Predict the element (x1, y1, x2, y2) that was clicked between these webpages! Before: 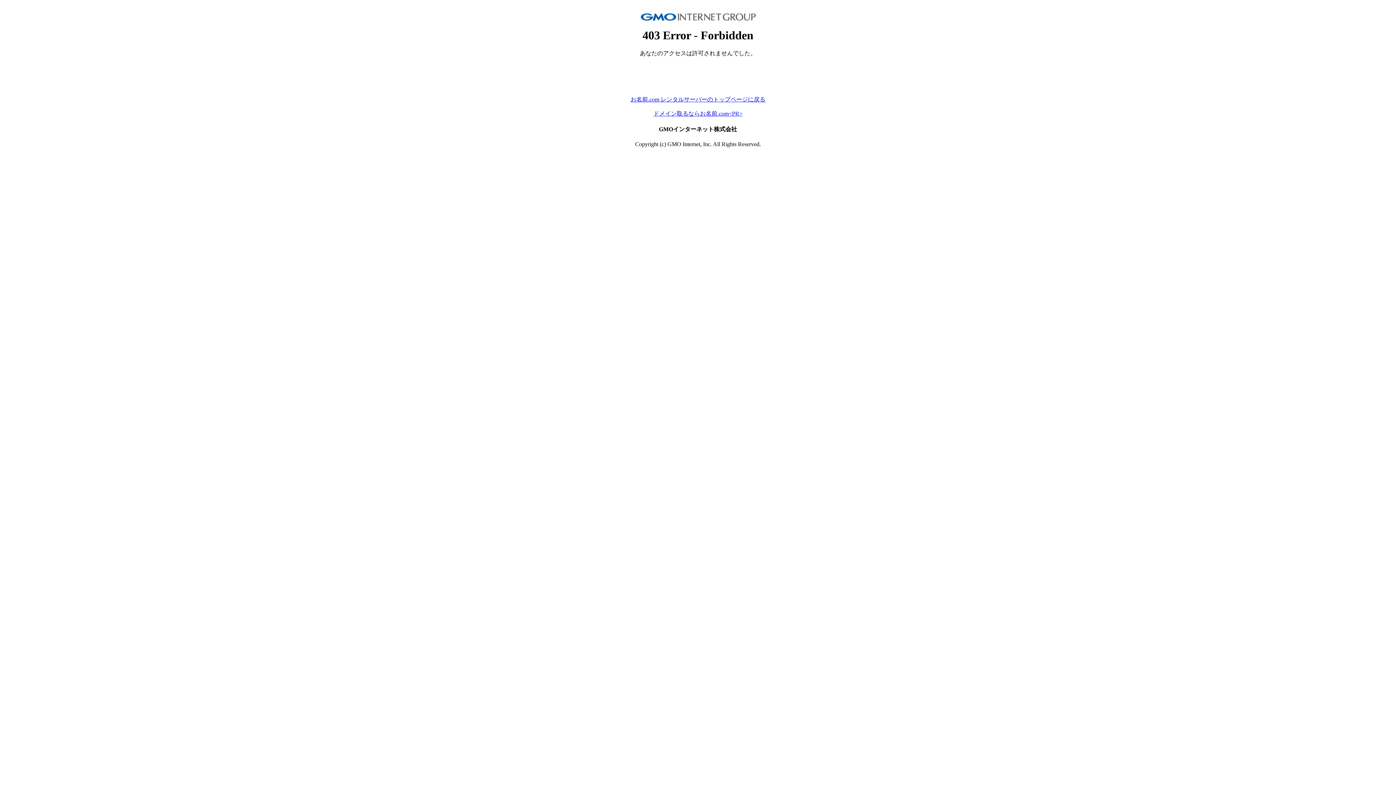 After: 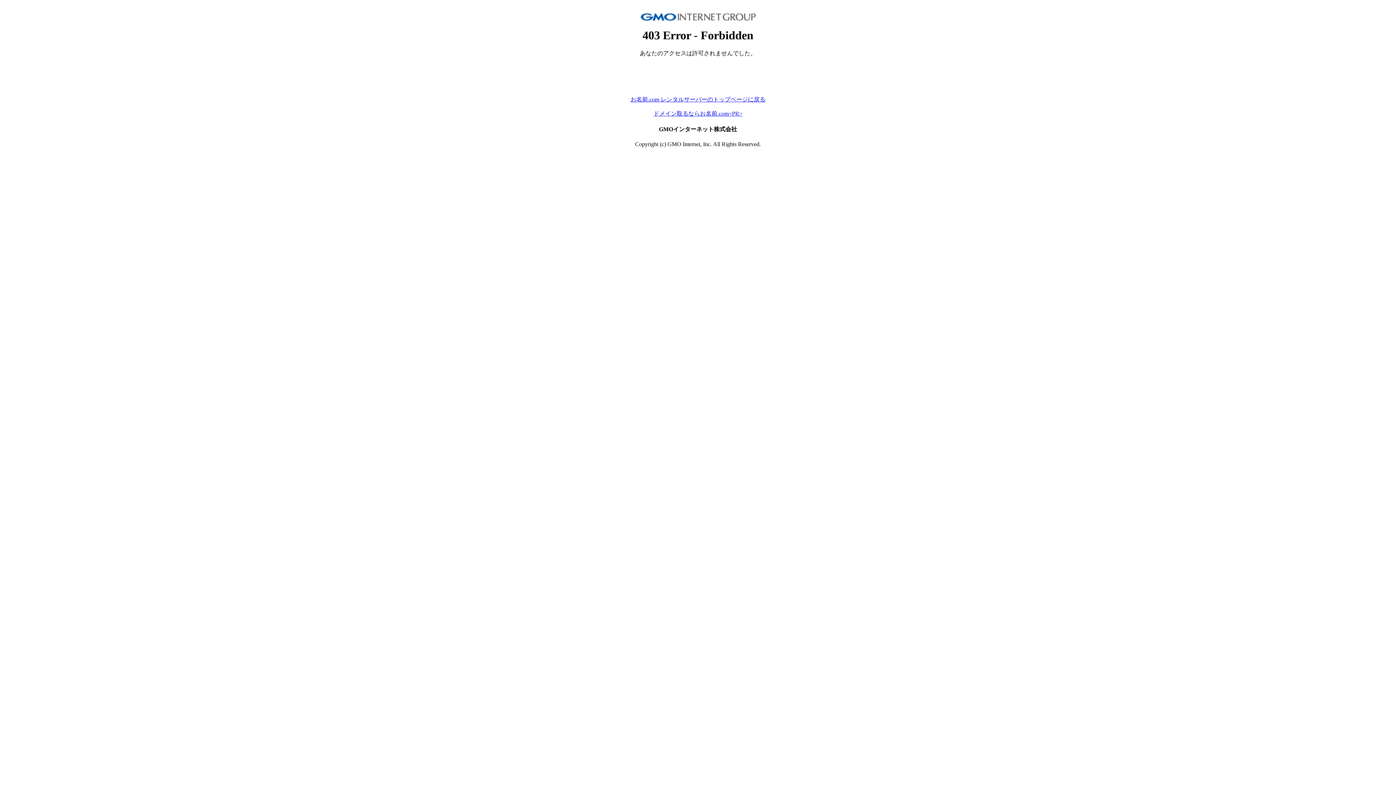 Action: bbox: (630, 96, 765, 102) label: お名前.com レンタルサーバーのトップページに戻る